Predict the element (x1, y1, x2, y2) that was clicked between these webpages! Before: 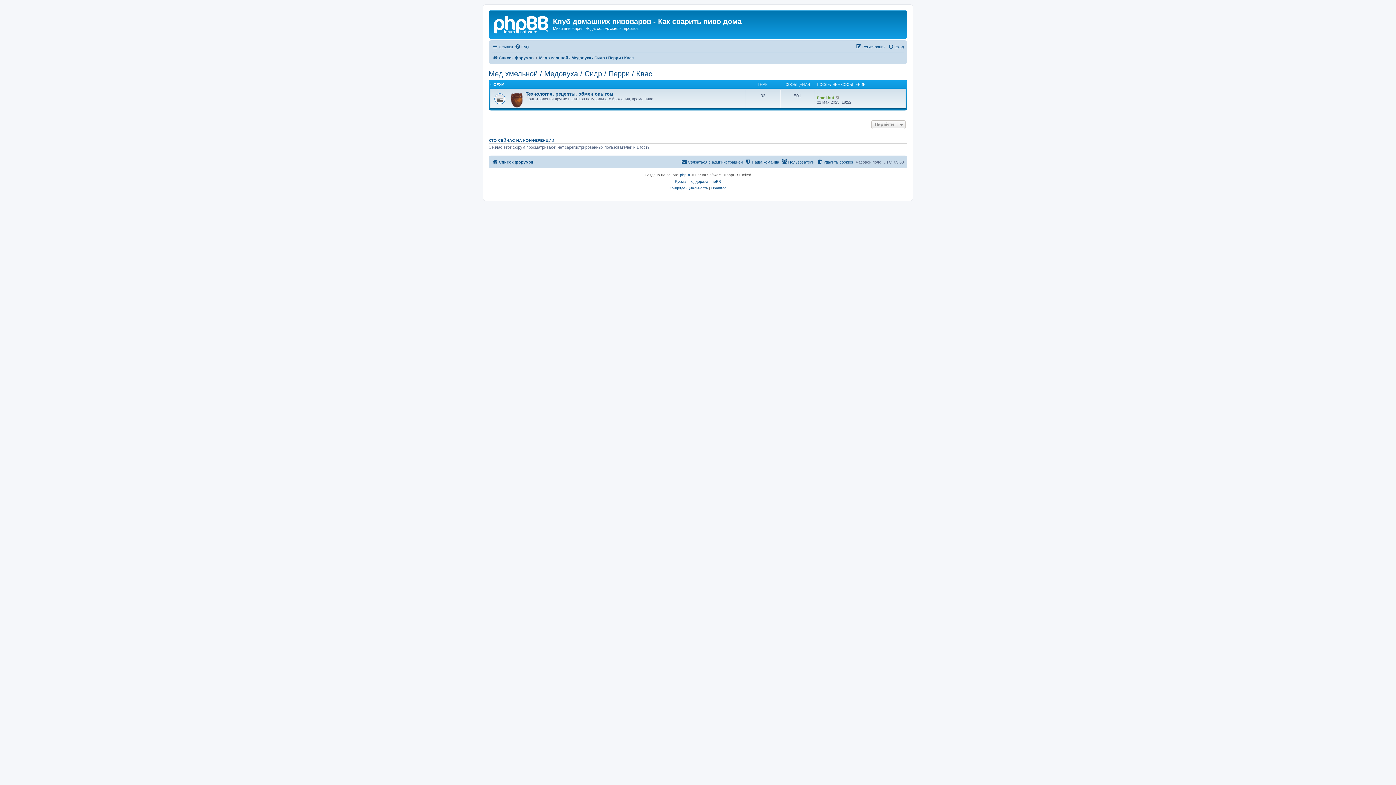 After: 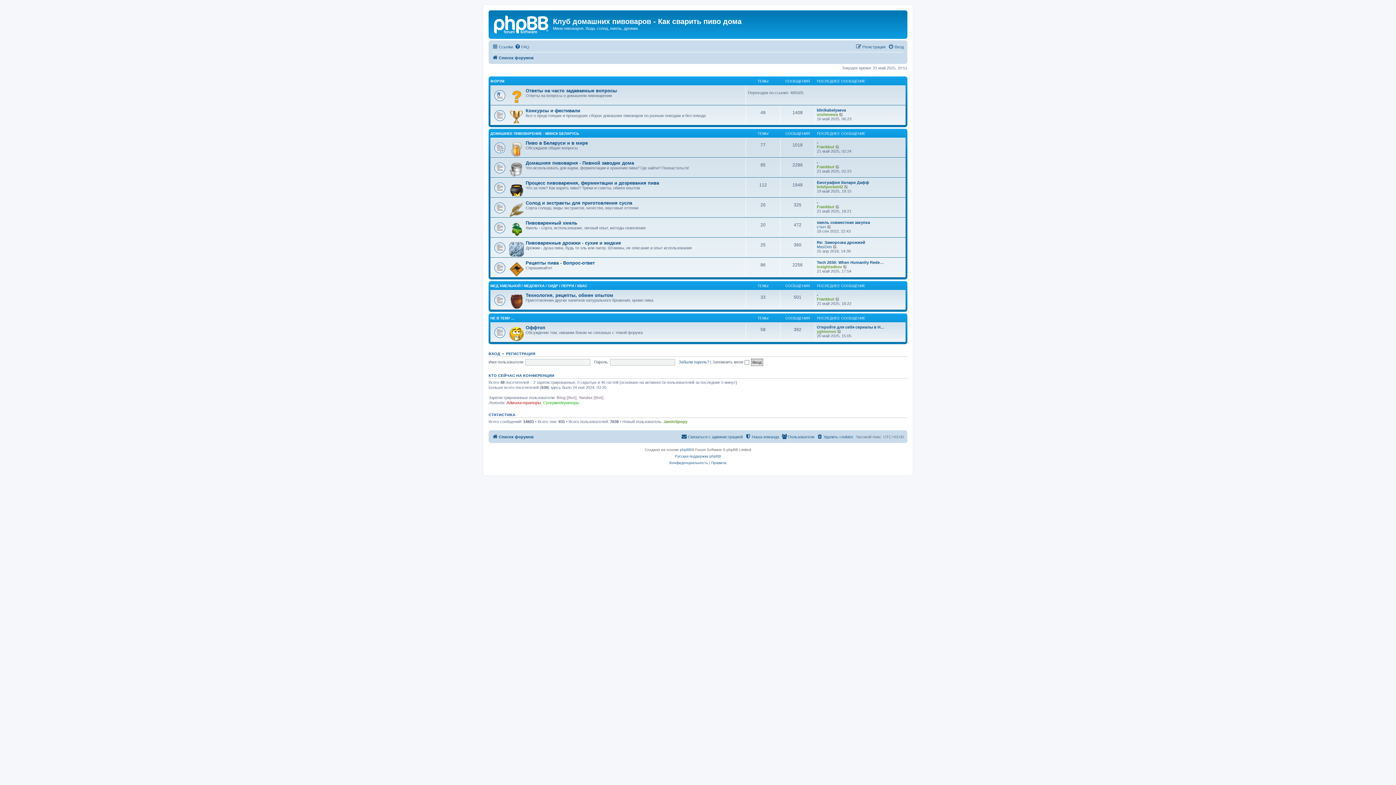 Action: label: Список форумов bbox: (492, 157, 533, 166)